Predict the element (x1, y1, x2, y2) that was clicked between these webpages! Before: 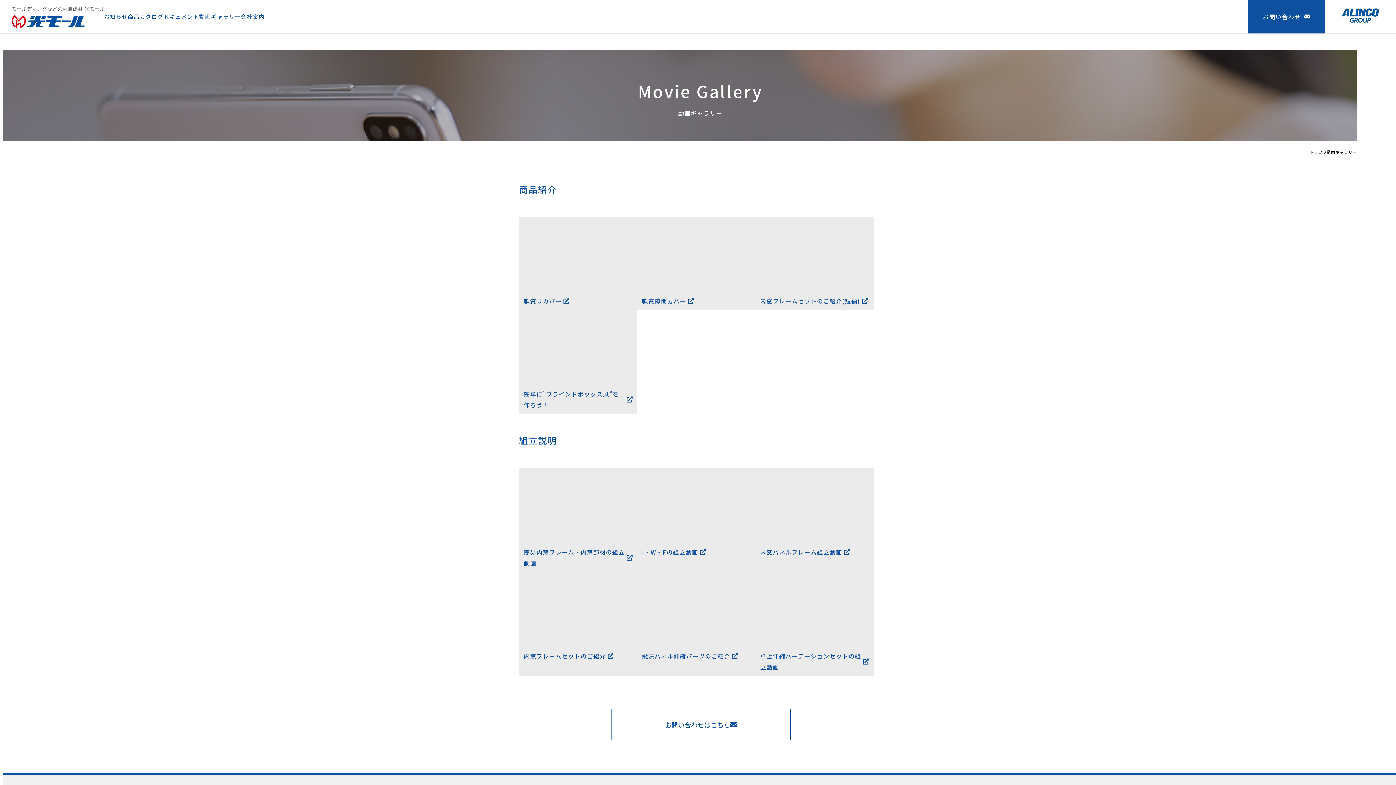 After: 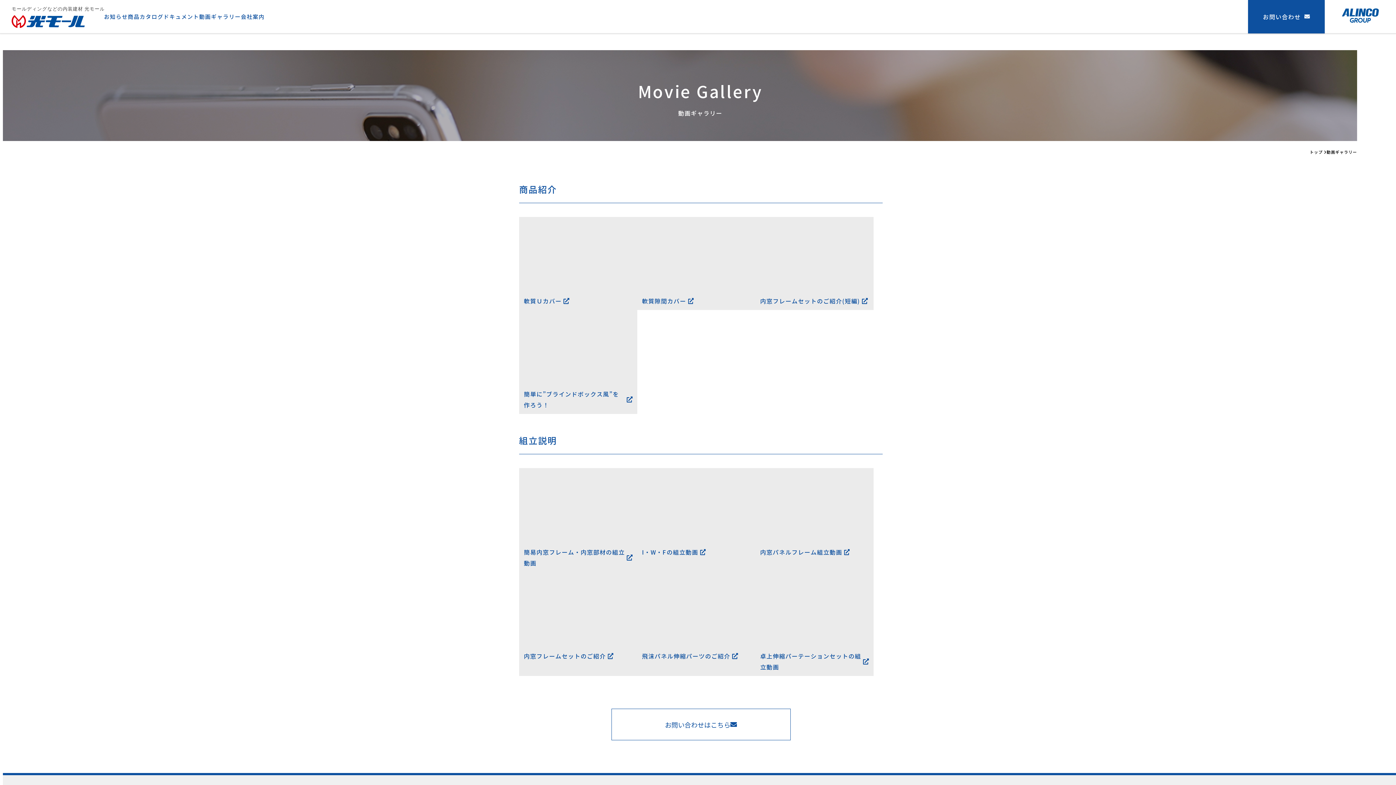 Action: label: 簡易内窓フレーム・内窓部材の組立動画 bbox: (519, 543, 637, 572)